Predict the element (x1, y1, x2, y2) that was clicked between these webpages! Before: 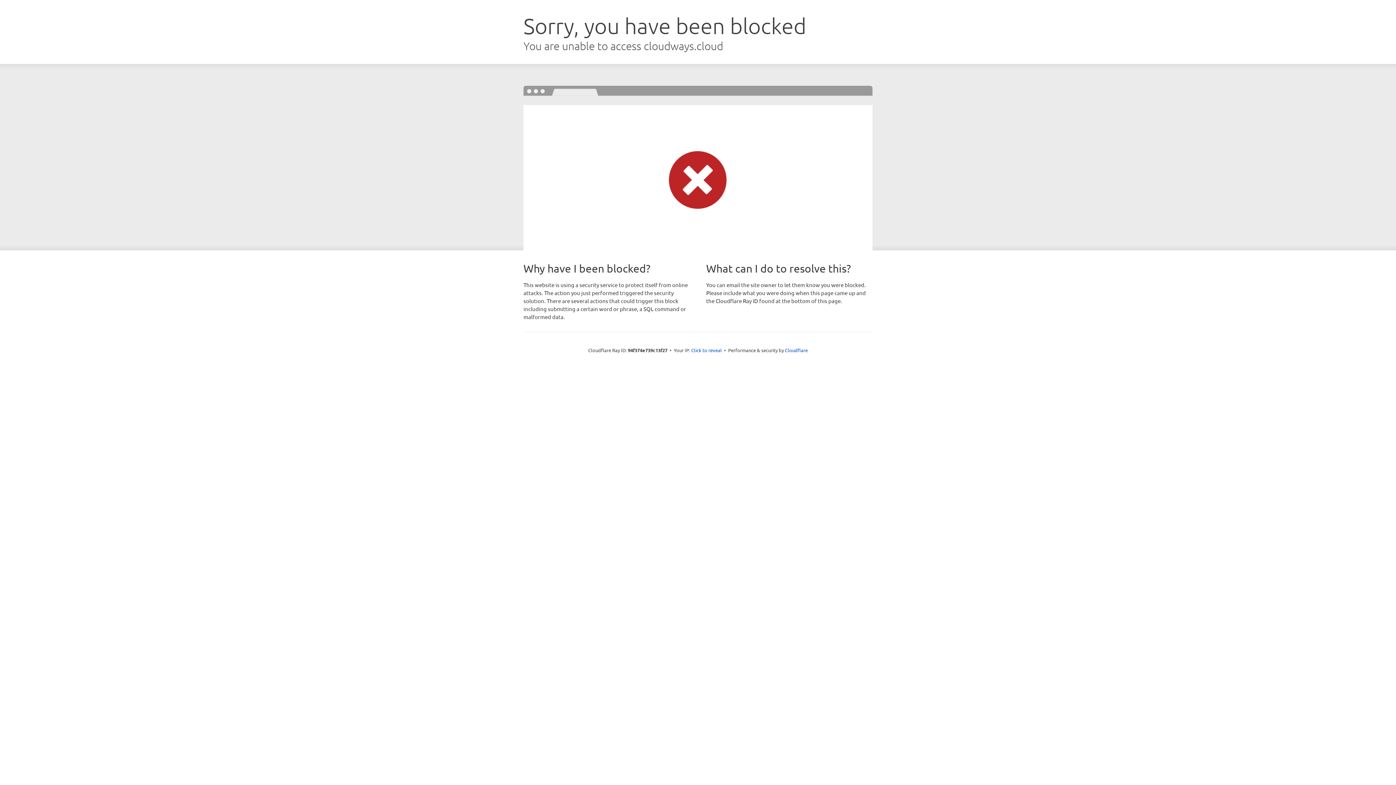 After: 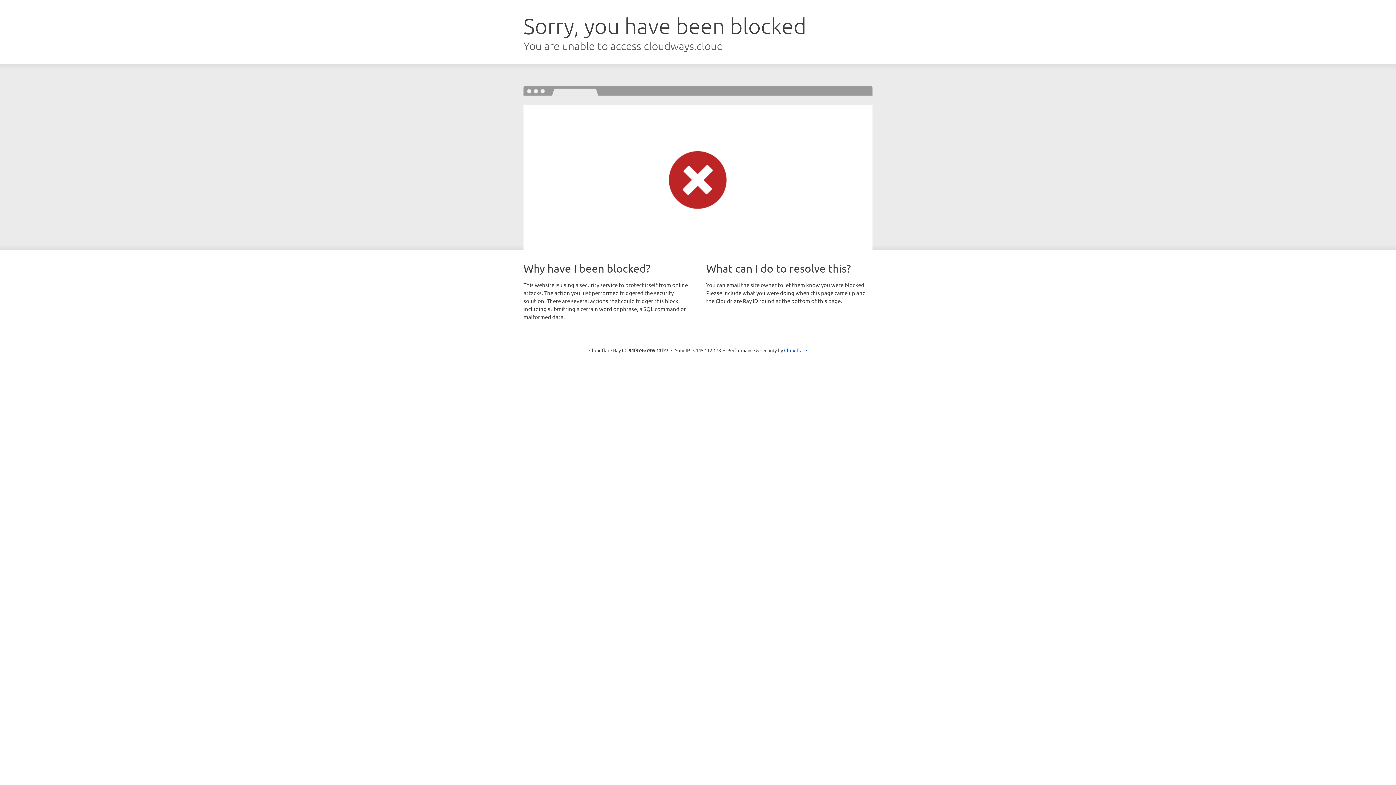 Action: bbox: (691, 346, 722, 353) label: Click to reveal